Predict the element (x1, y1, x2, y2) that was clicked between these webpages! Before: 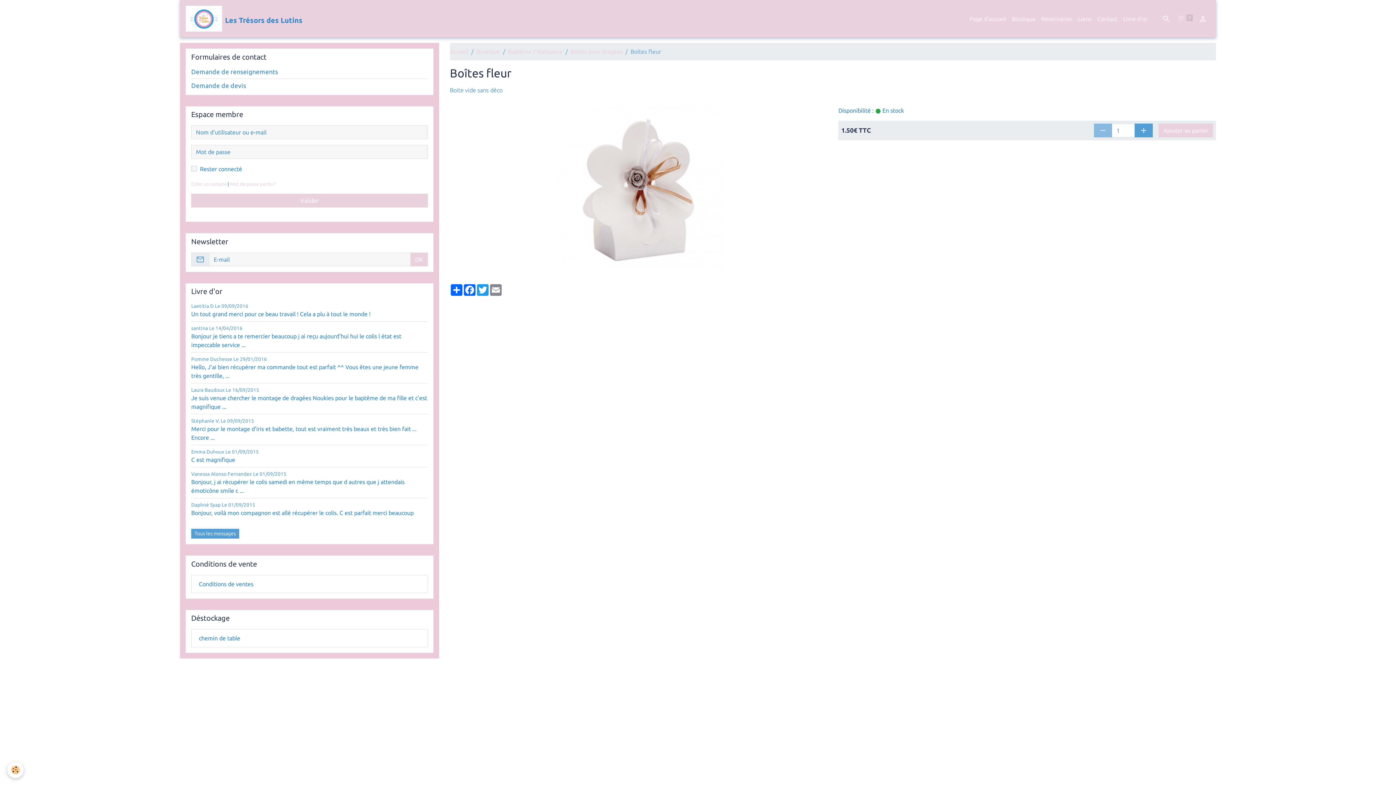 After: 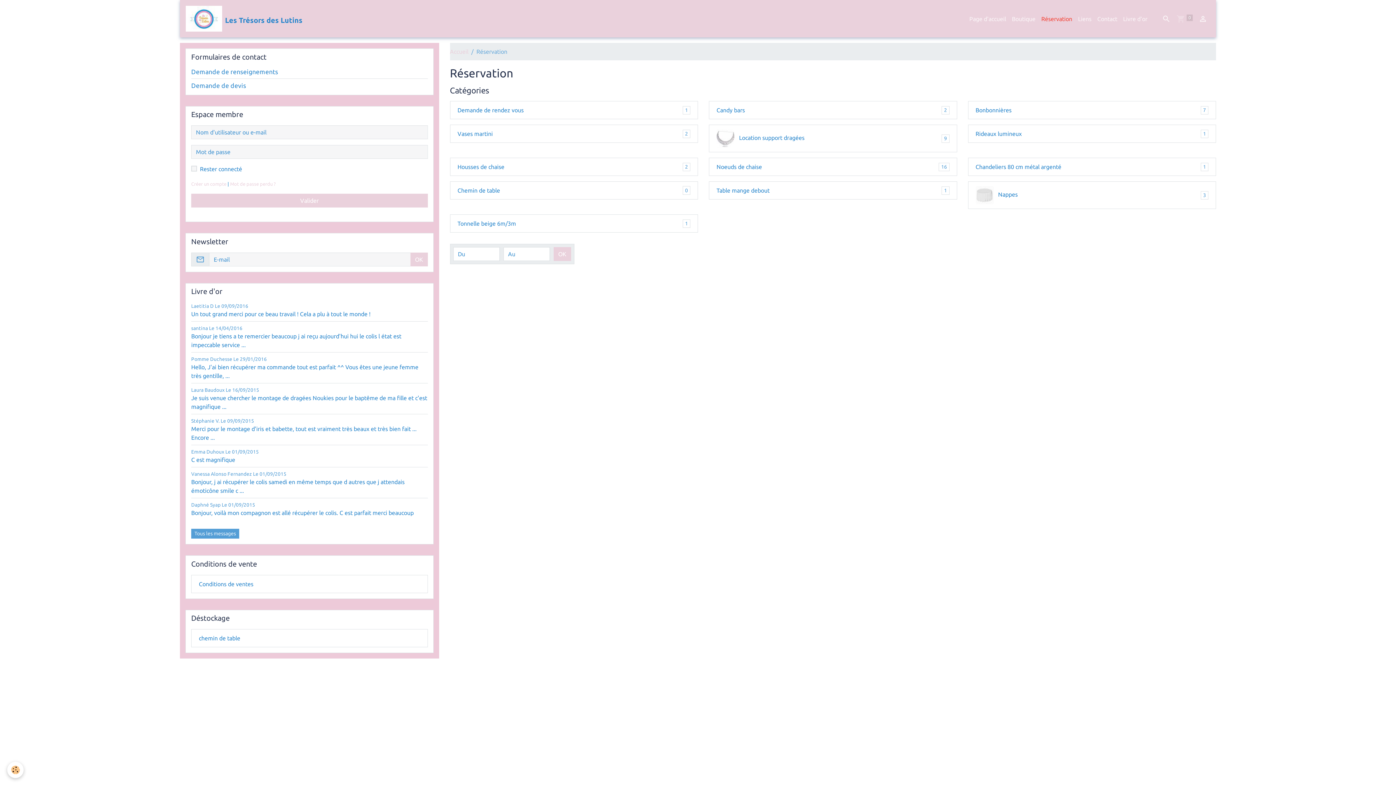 Action: label: Réservation bbox: (1038, 11, 1075, 26)